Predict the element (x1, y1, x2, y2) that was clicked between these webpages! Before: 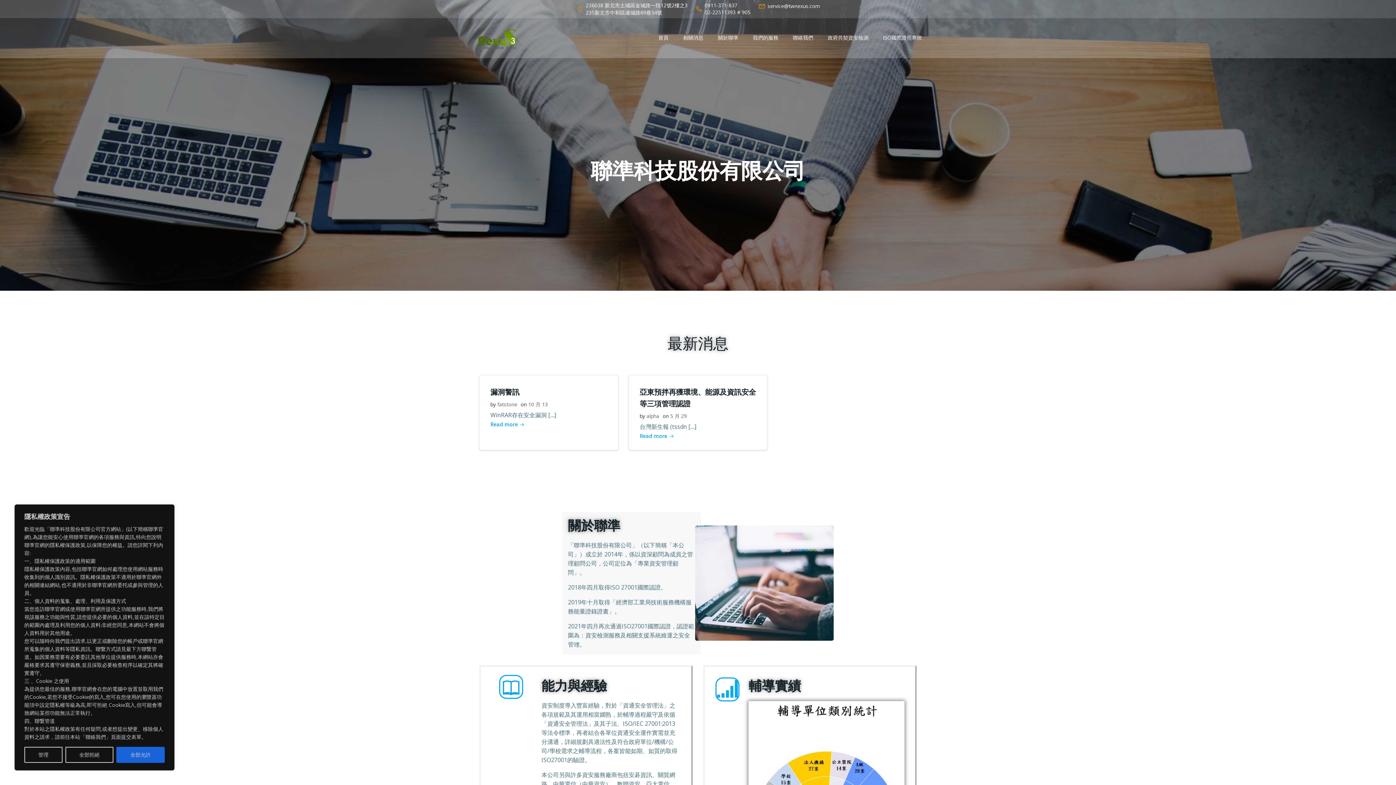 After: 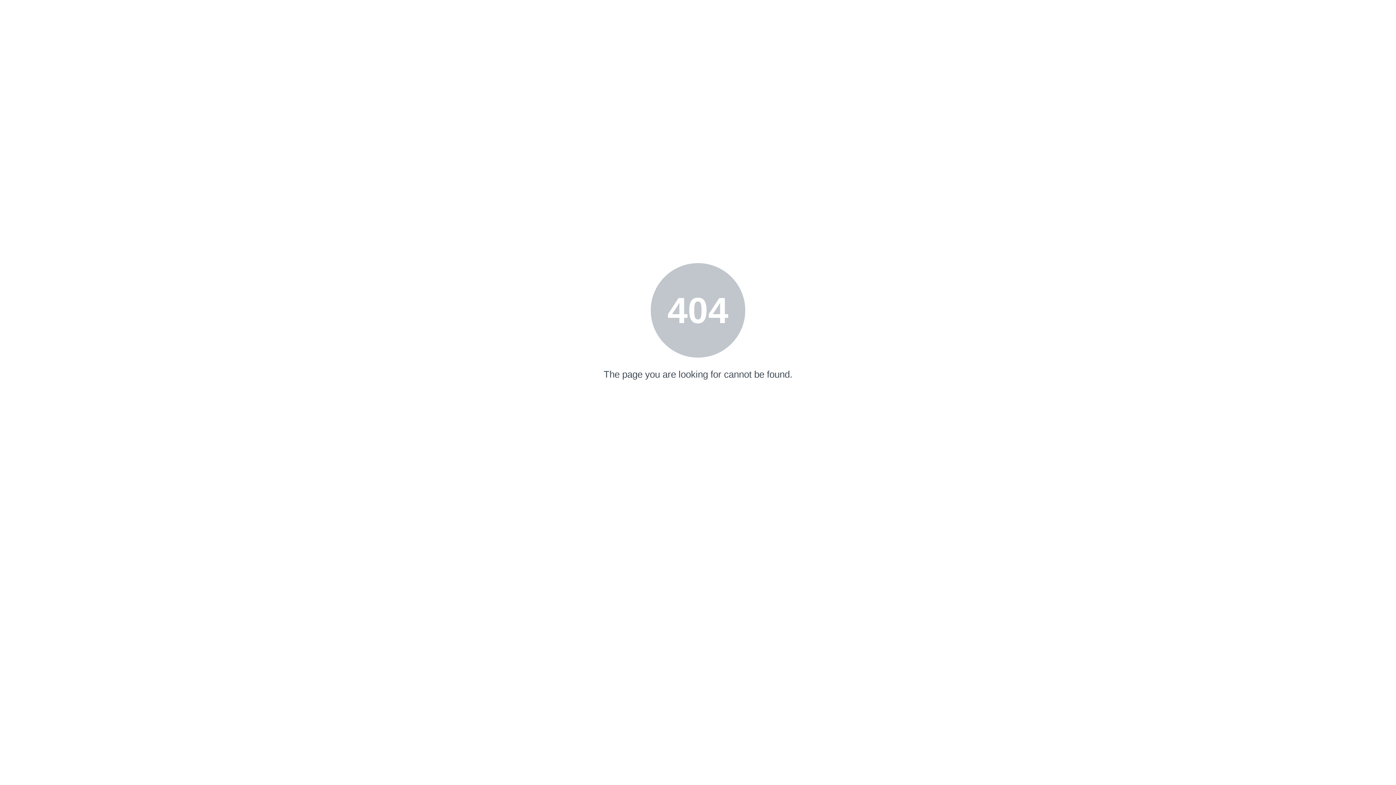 Action: label: alpha bbox: (646, 412, 659, 419)